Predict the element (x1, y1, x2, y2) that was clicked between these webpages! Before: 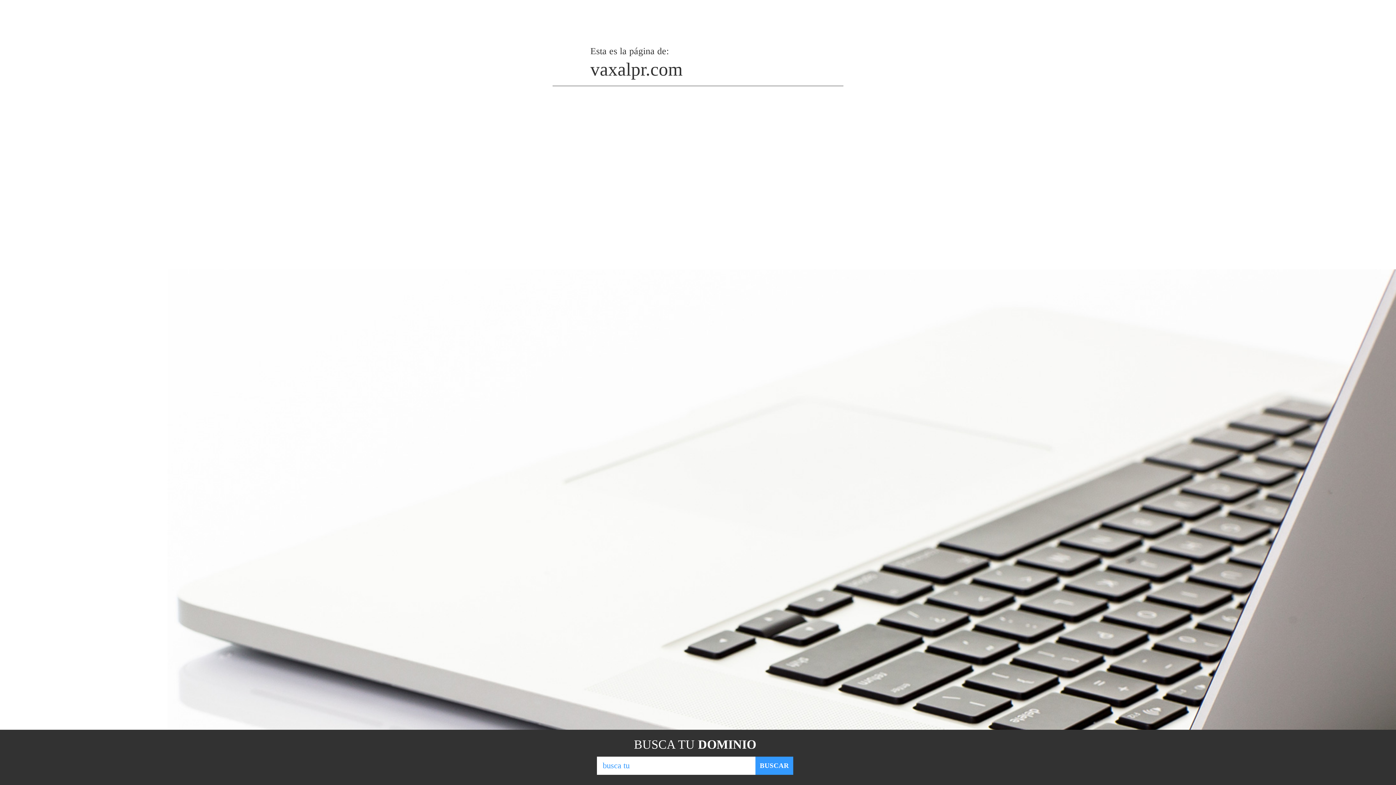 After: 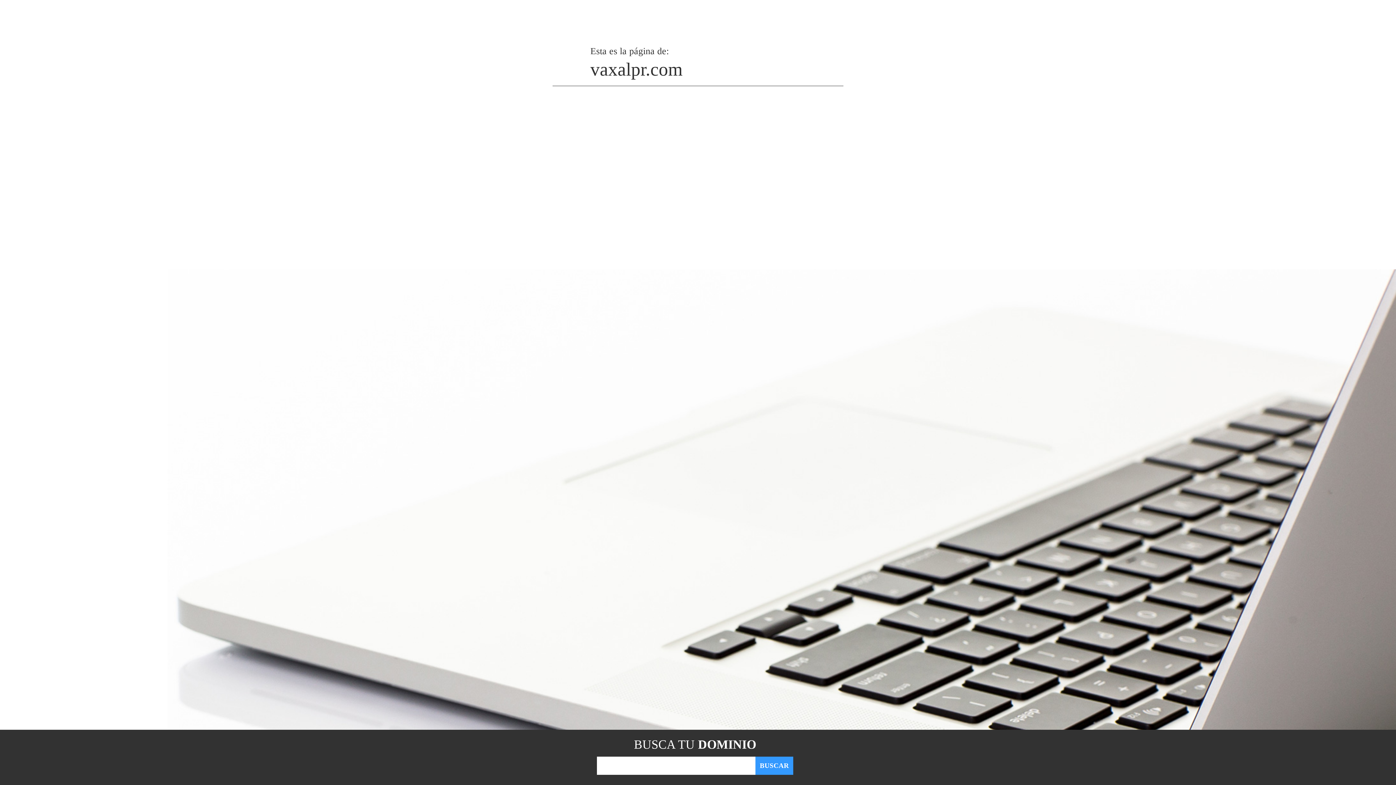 Action: bbox: (755, 757, 793, 775) label: BUSCAR